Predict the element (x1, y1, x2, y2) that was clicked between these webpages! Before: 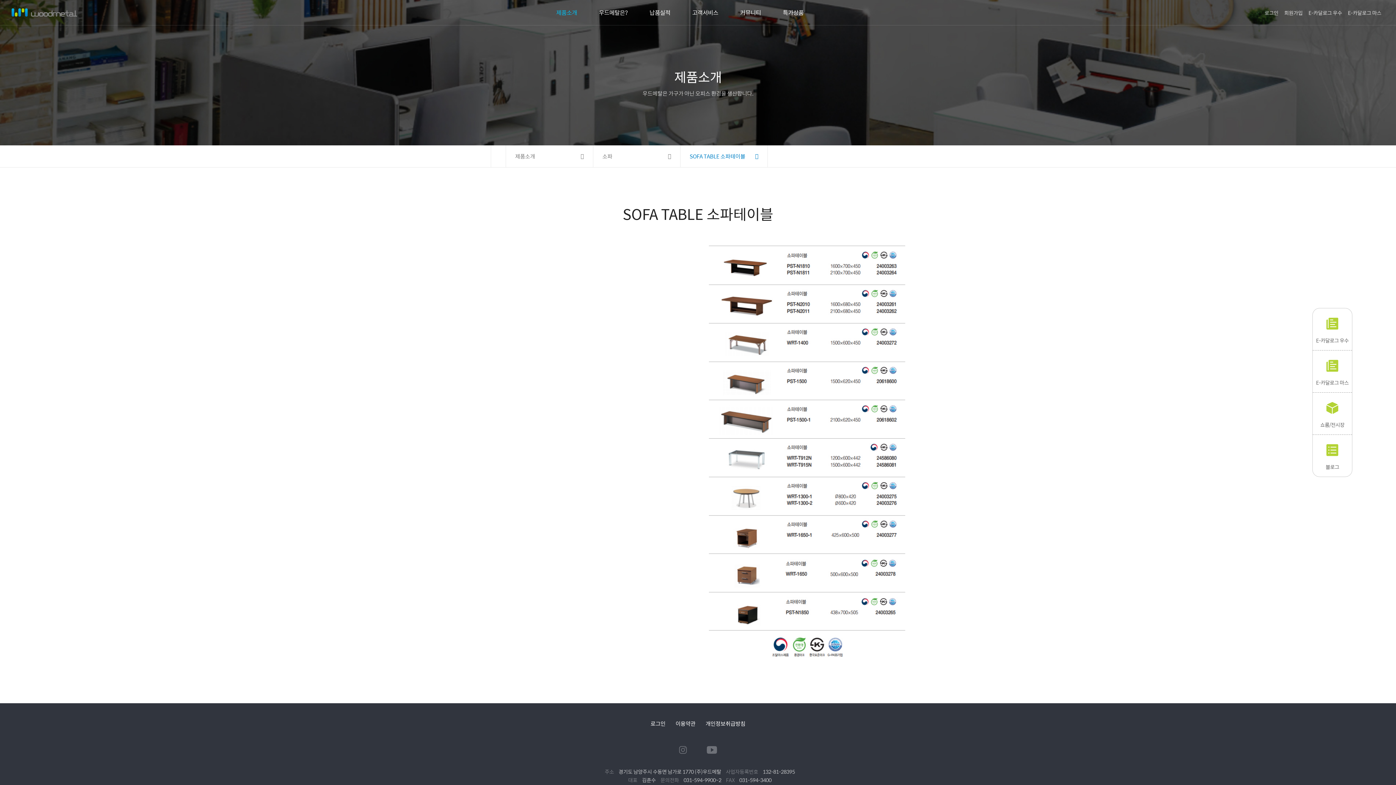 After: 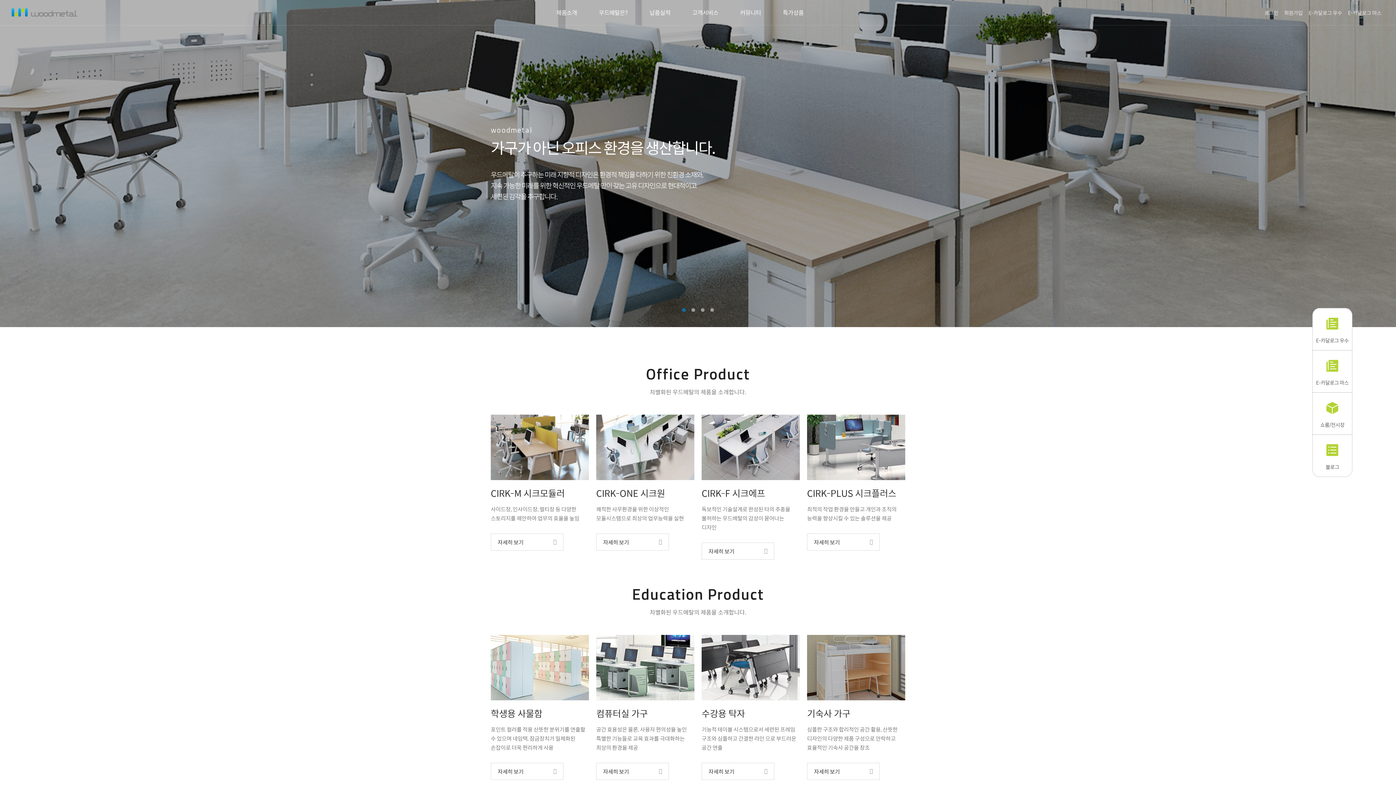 Action: bbox: (490, 145, 506, 167)